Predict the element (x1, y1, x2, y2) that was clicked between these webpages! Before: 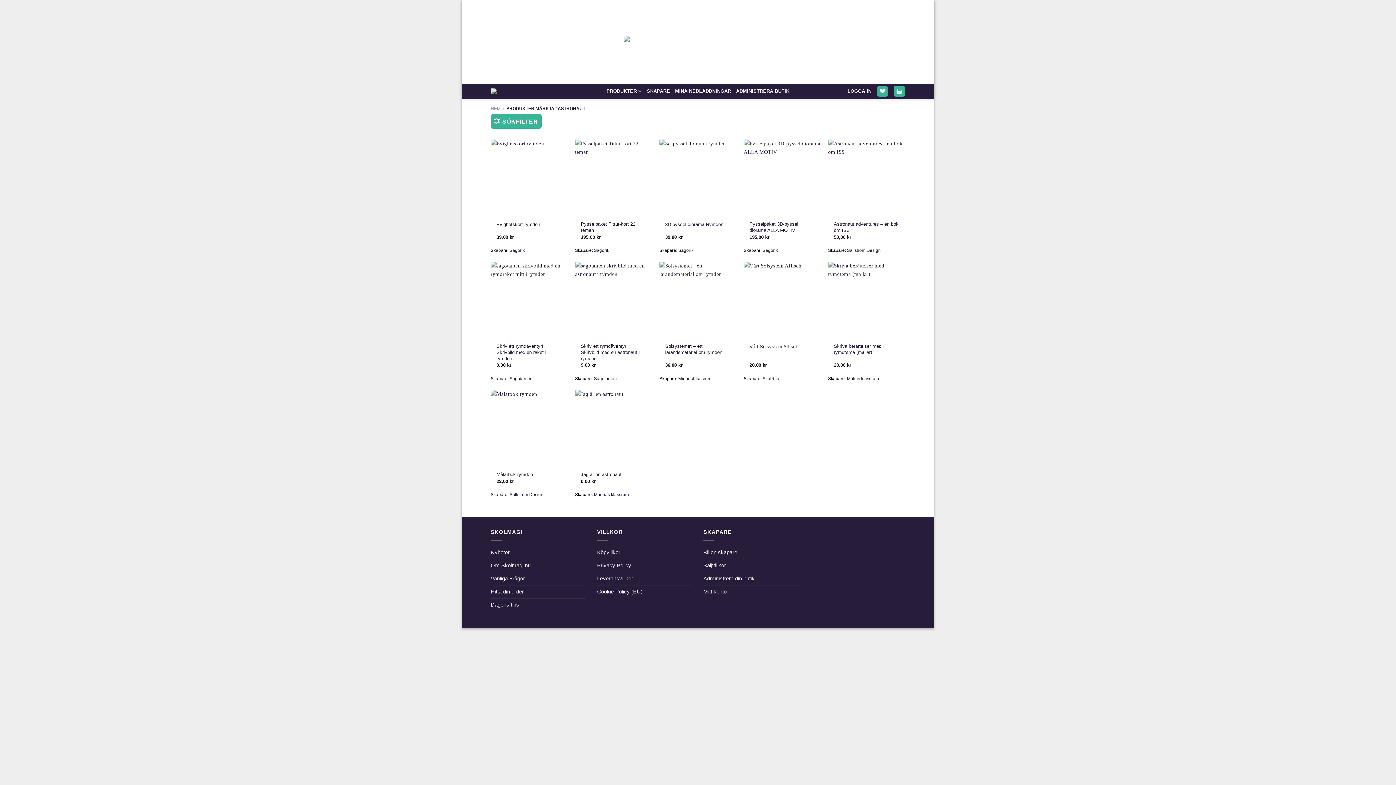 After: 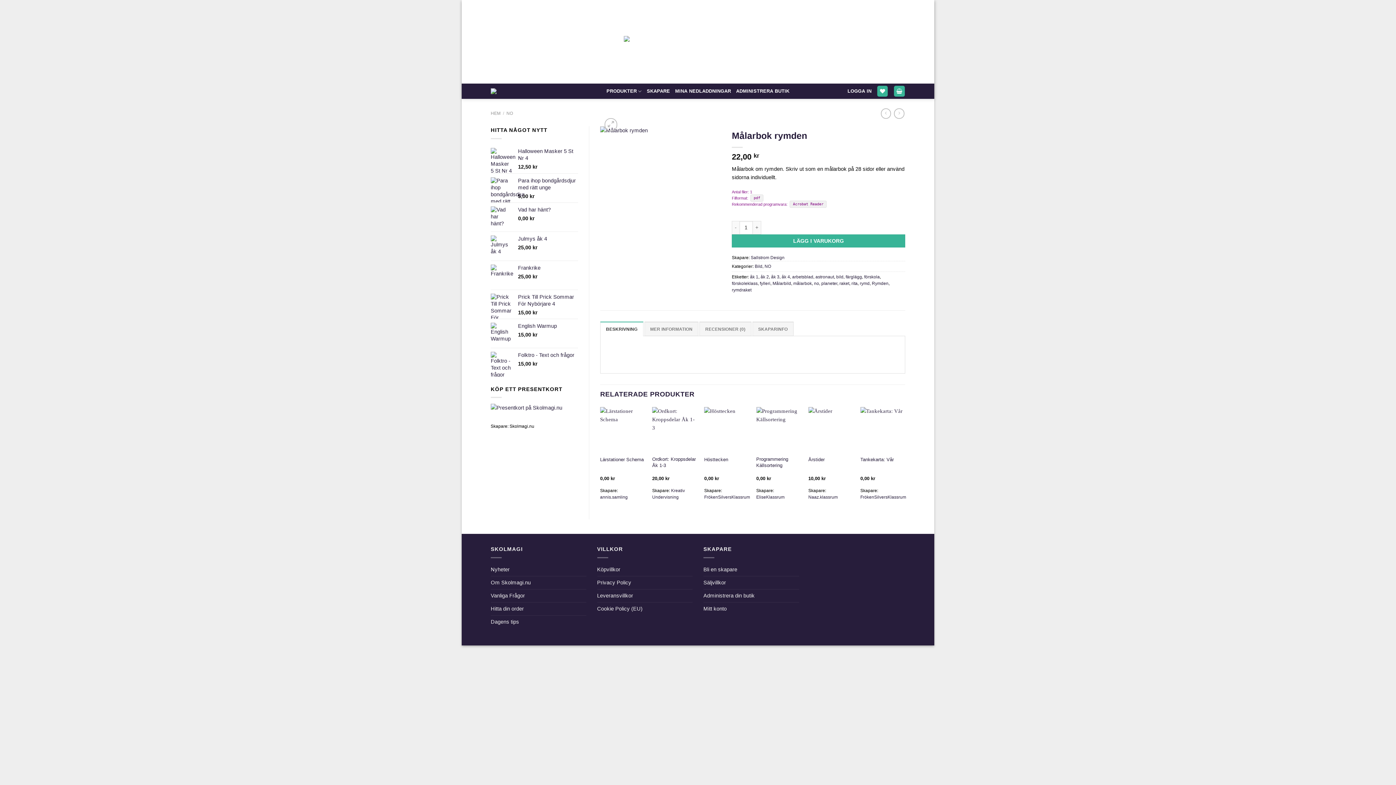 Action: label: Målarbok rymden bbox: (496, 471, 532, 477)